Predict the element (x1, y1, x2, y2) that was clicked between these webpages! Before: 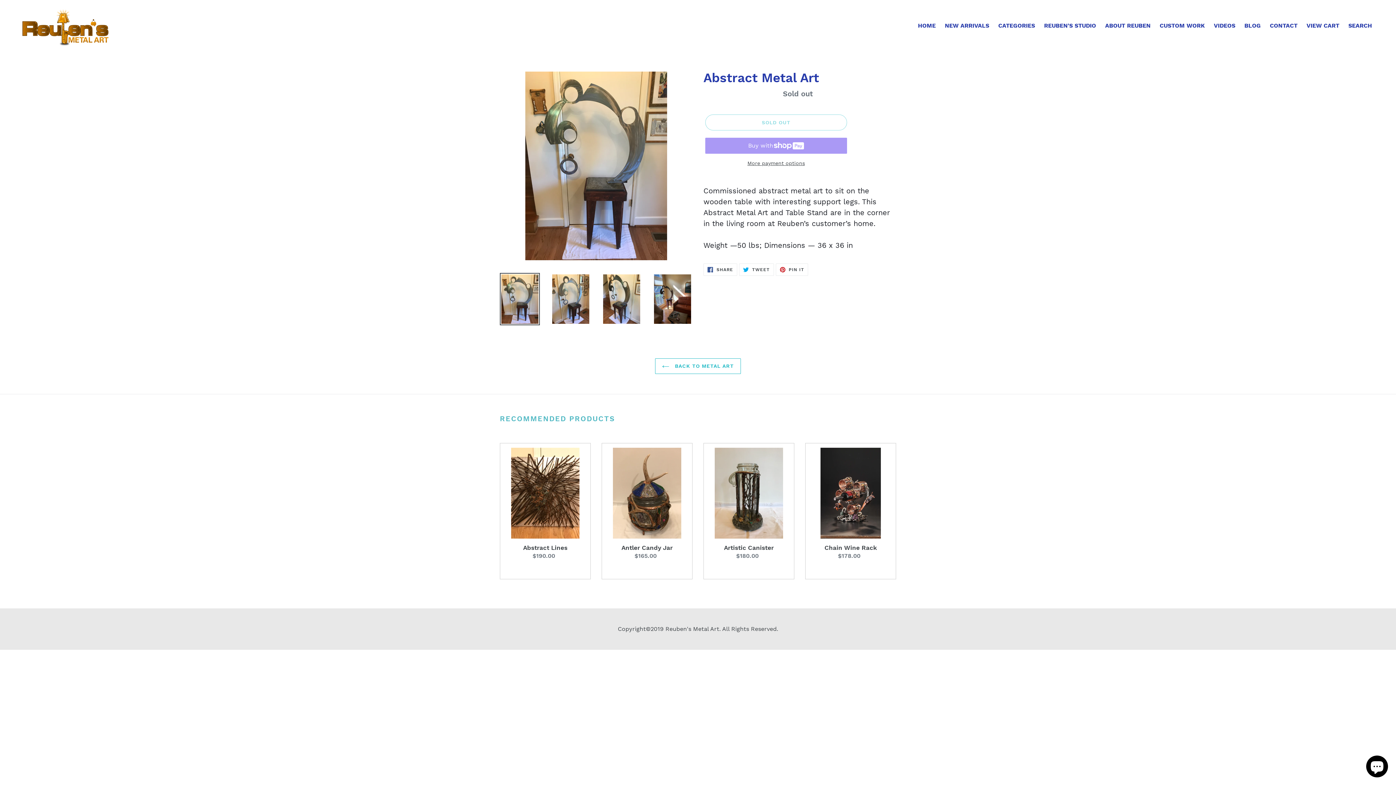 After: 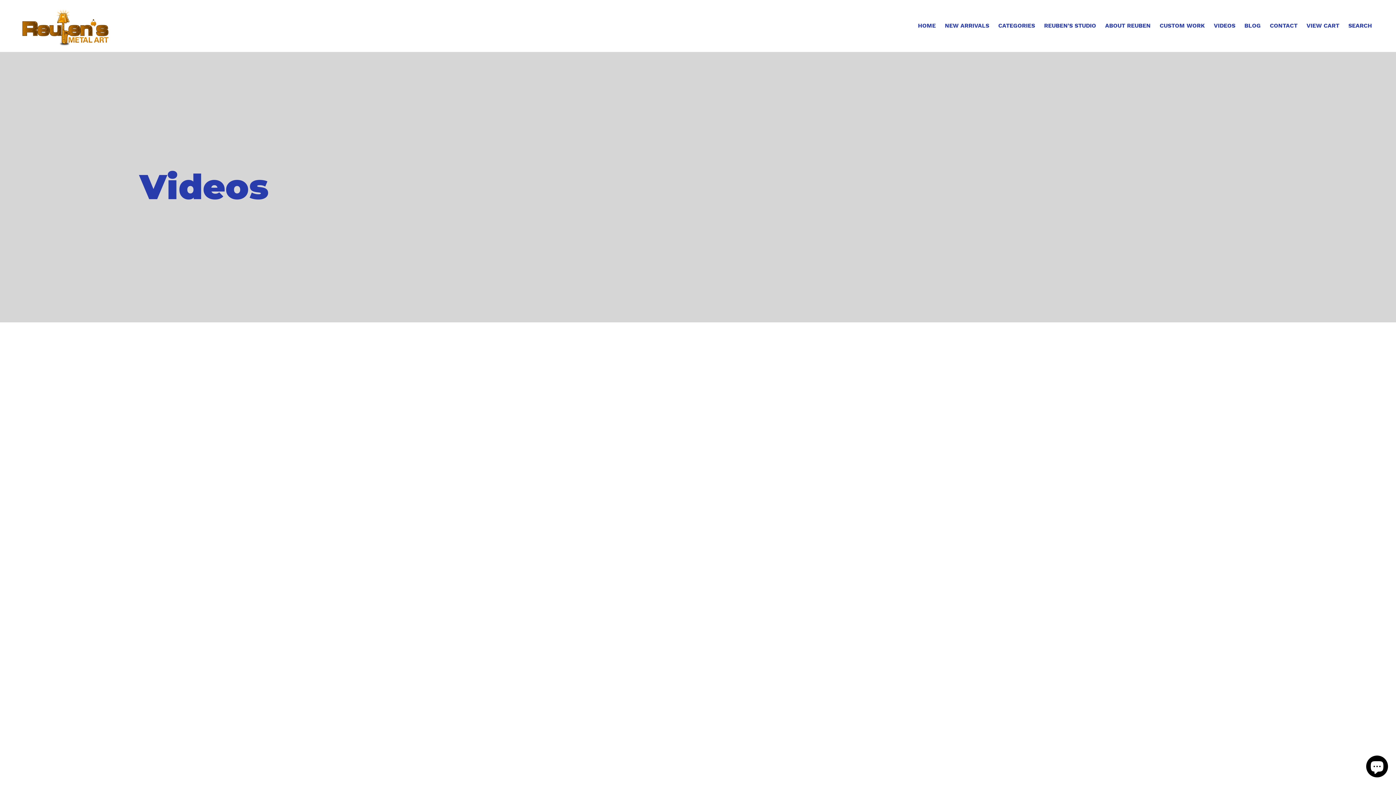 Action: bbox: (1210, 20, 1239, 31) label: VIDEOS